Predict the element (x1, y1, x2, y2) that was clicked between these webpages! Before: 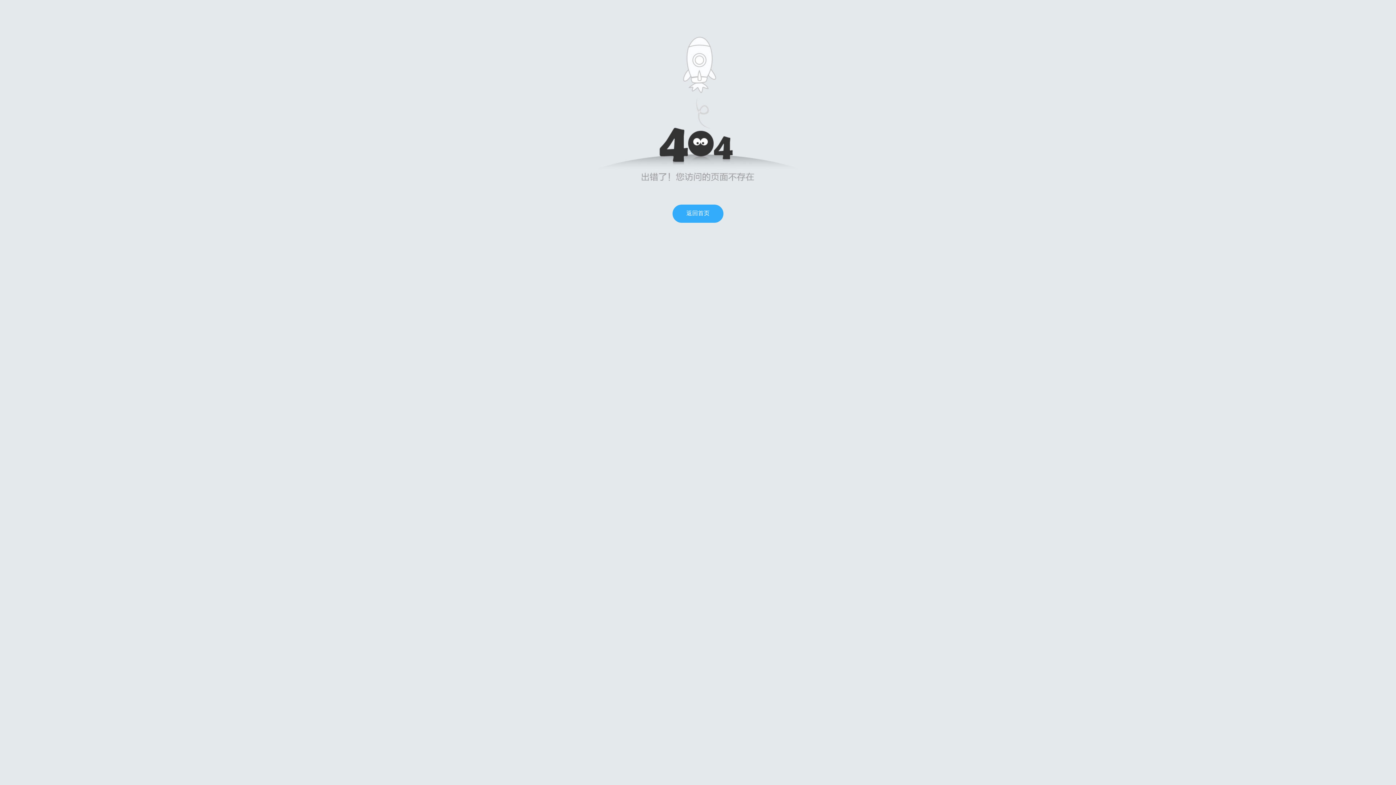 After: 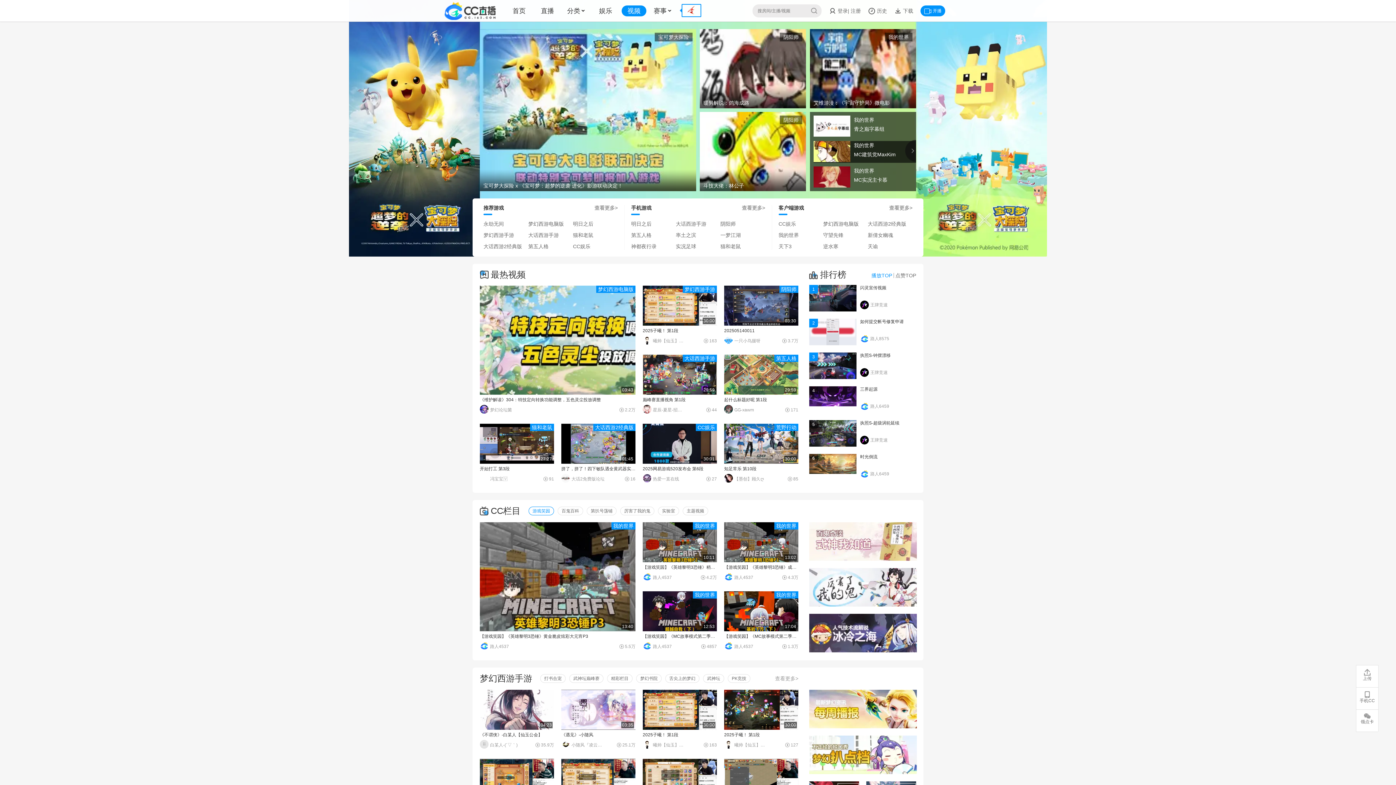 Action: bbox: (672, 204, 723, 222) label: 返回首页